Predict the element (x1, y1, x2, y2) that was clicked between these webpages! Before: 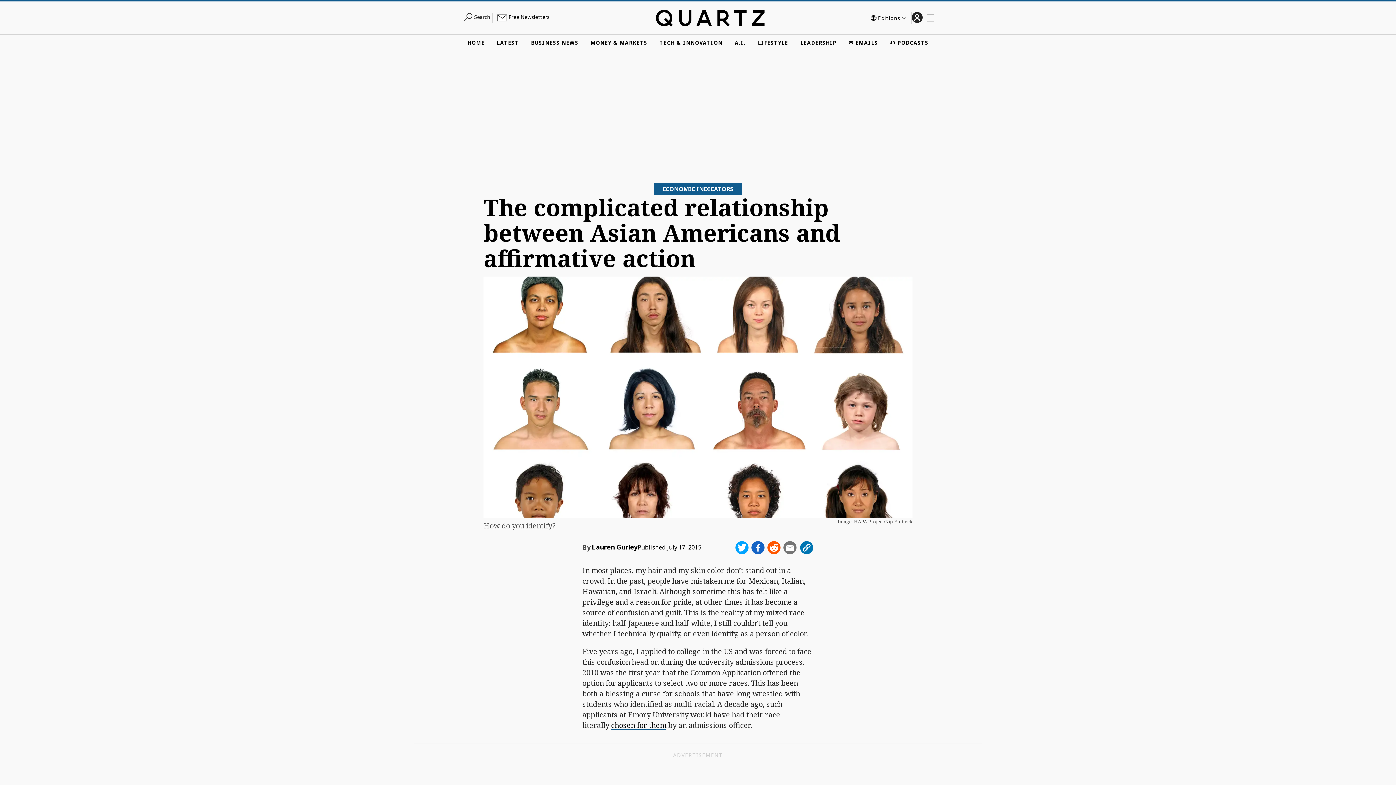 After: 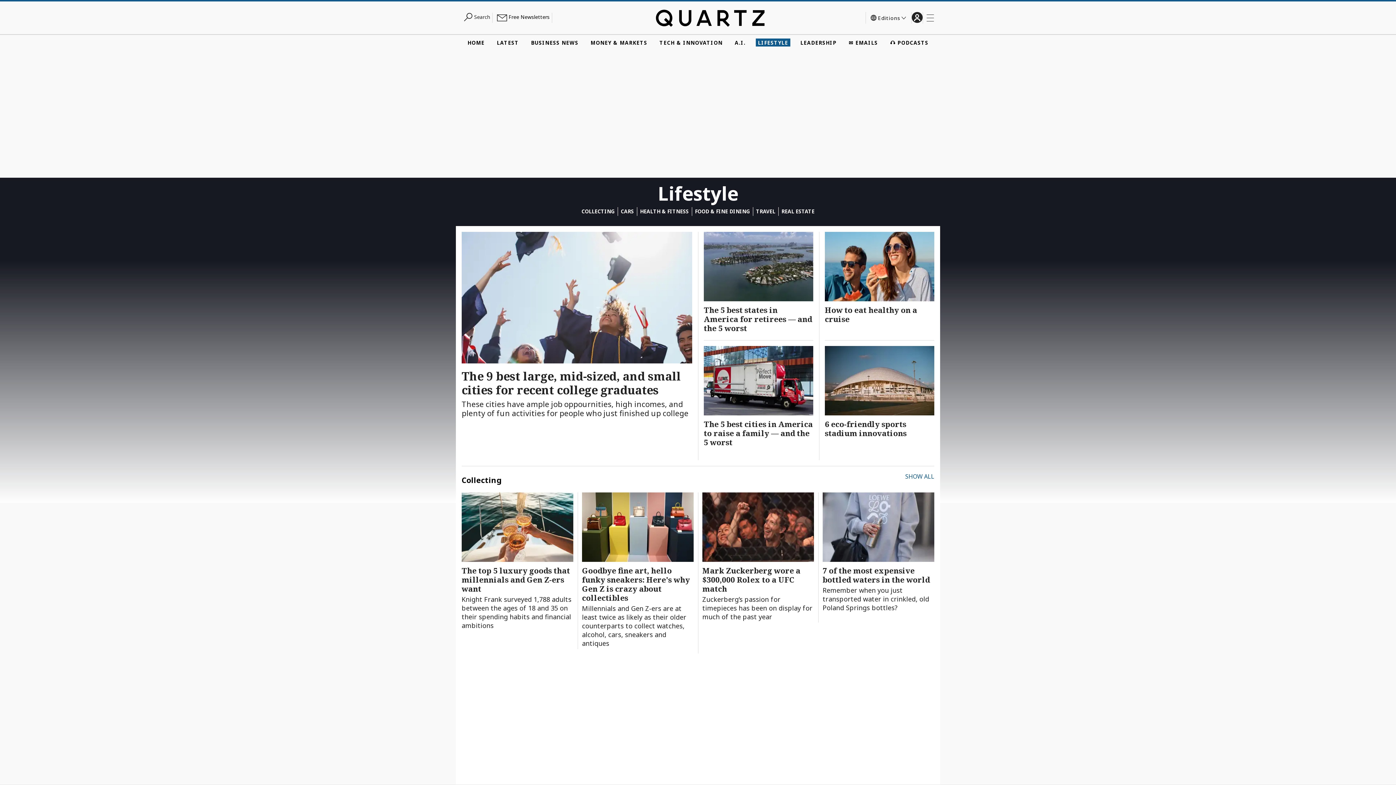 Action: label: LIFESTYLE bbox: (755, 38, 790, 46)